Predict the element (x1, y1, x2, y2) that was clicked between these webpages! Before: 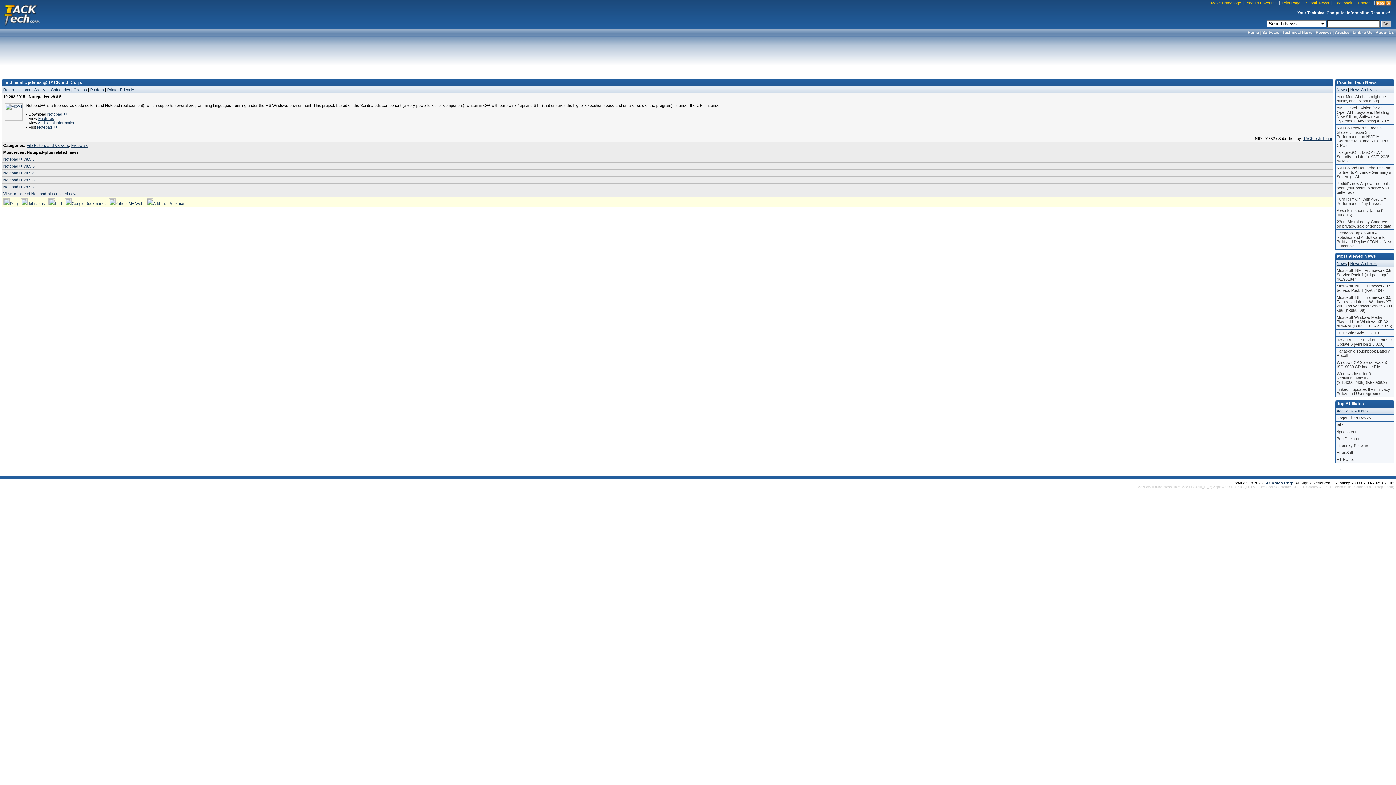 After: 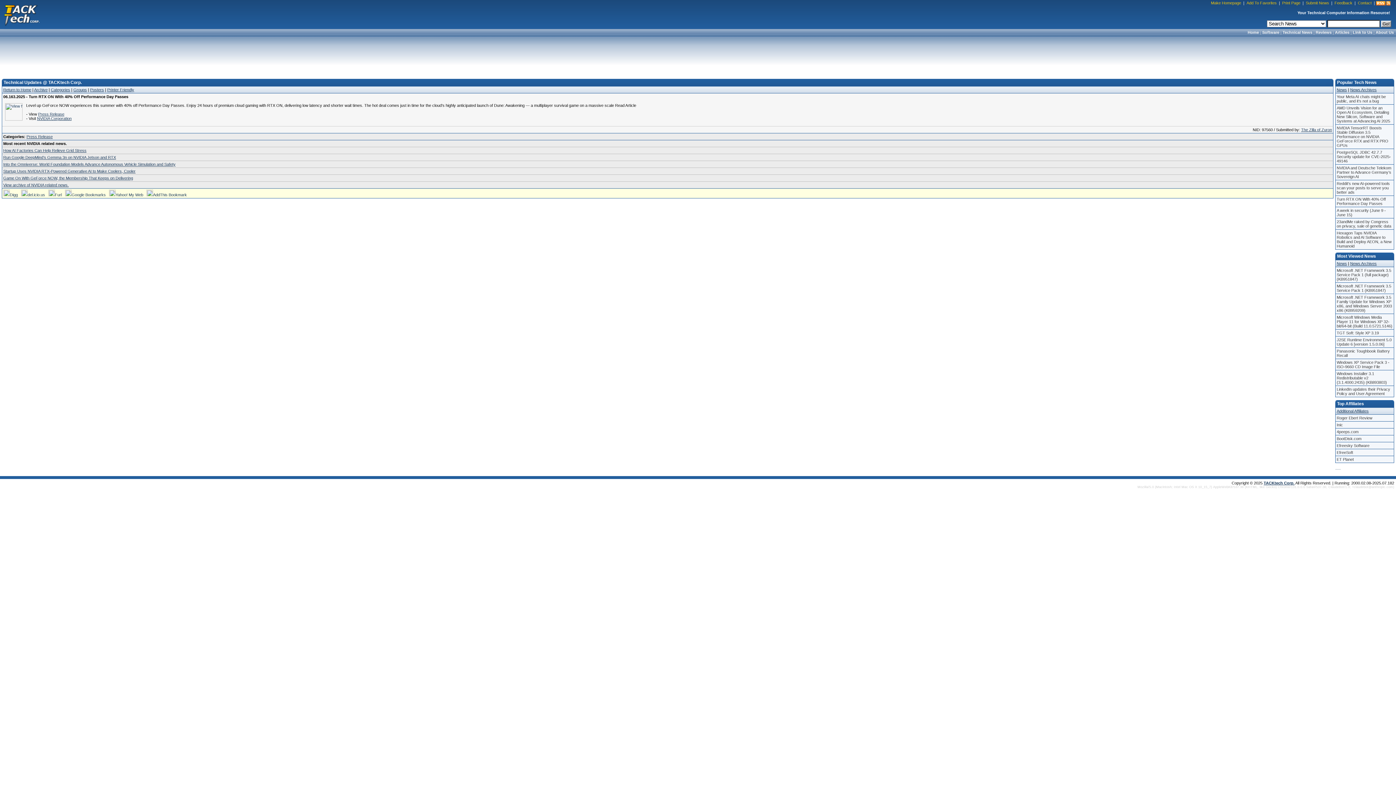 Action: label: Turn RTX ON With 40% Off Performance Day Passes bbox: (1336, 196, 1394, 206)